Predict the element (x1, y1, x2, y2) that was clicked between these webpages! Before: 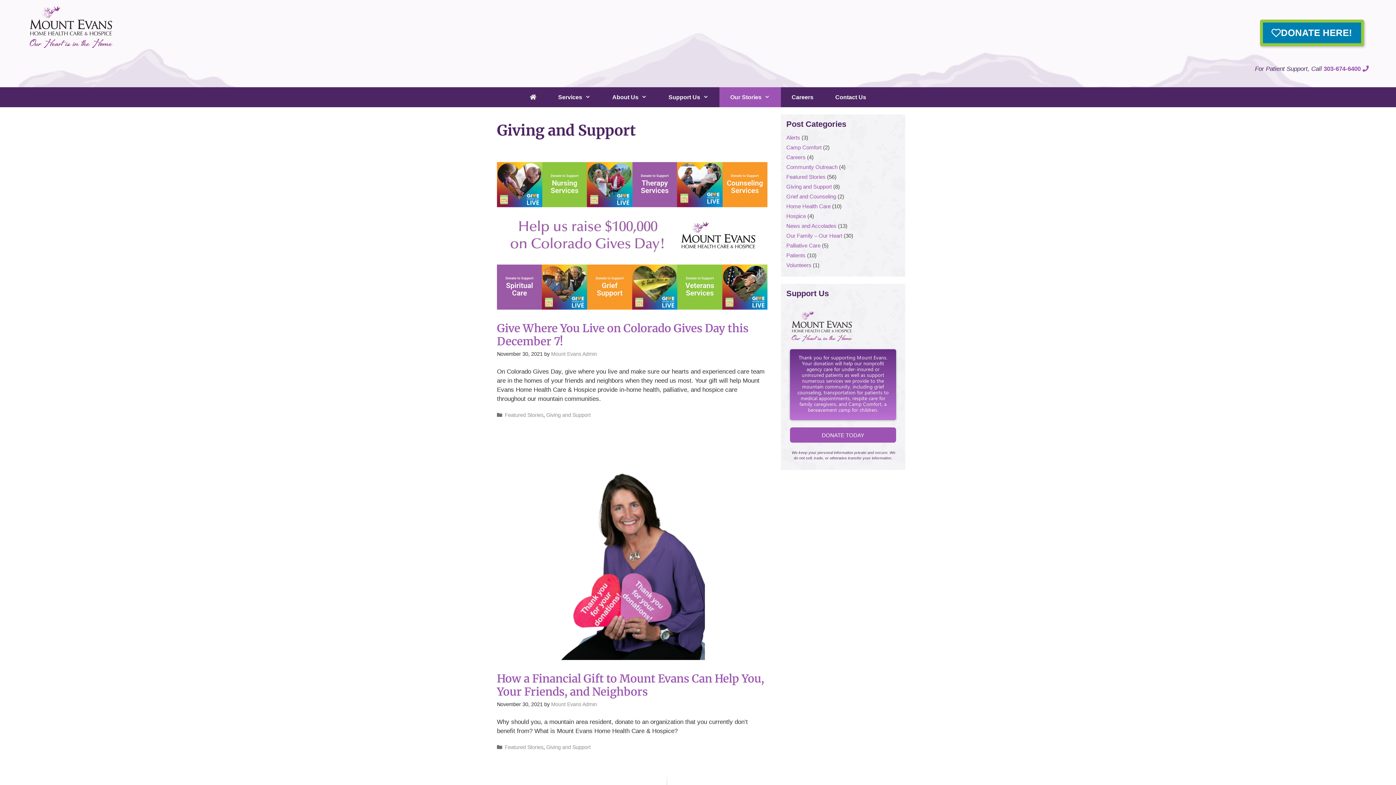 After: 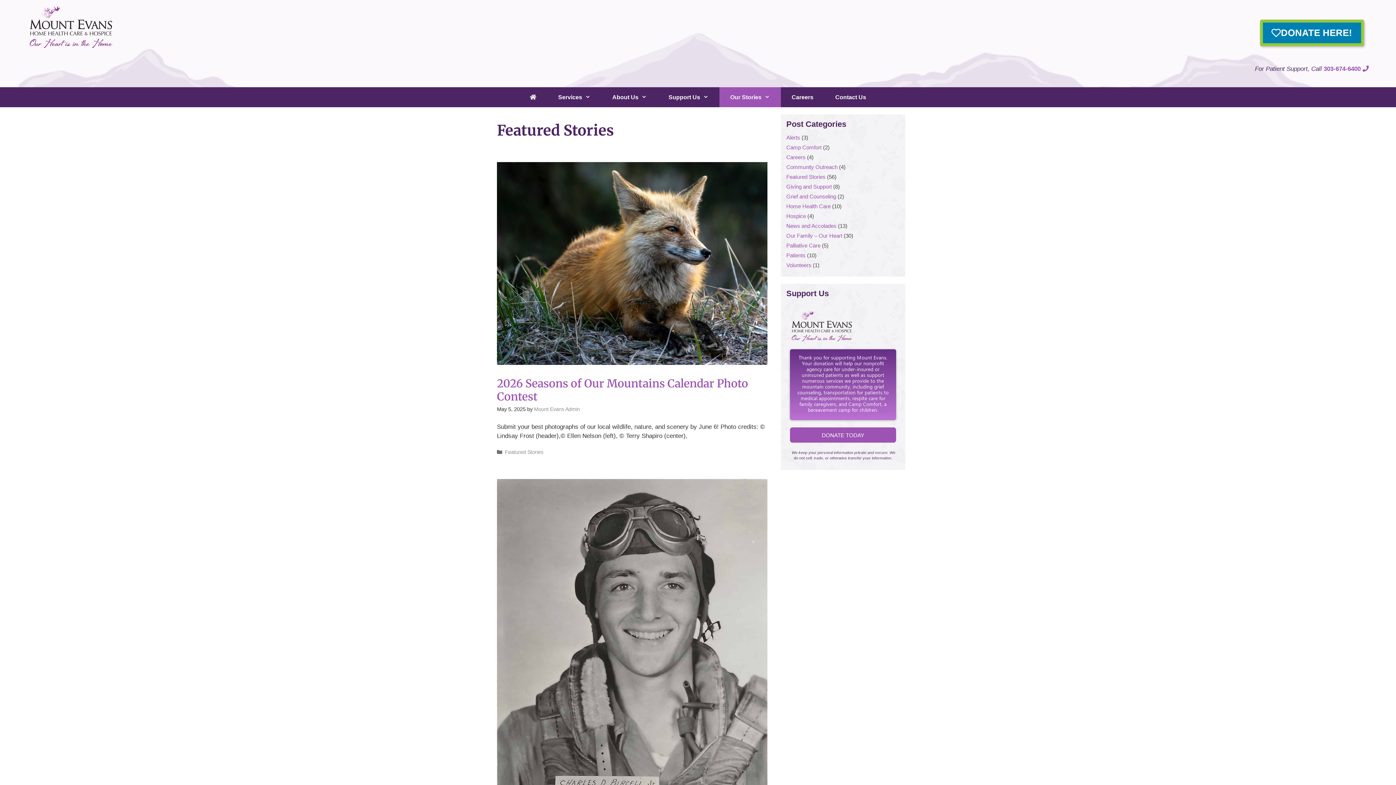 Action: label: Featured Stories bbox: (504, 744, 543, 750)